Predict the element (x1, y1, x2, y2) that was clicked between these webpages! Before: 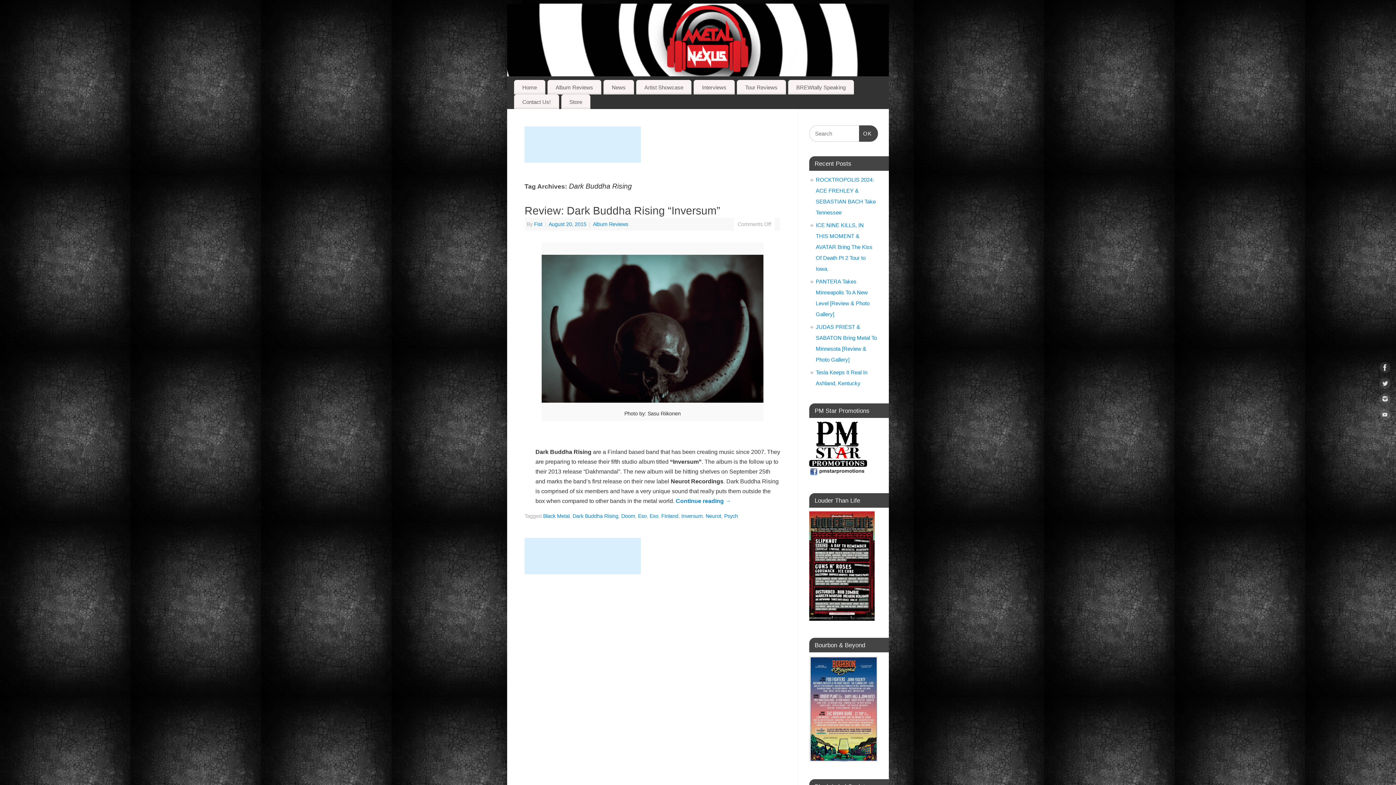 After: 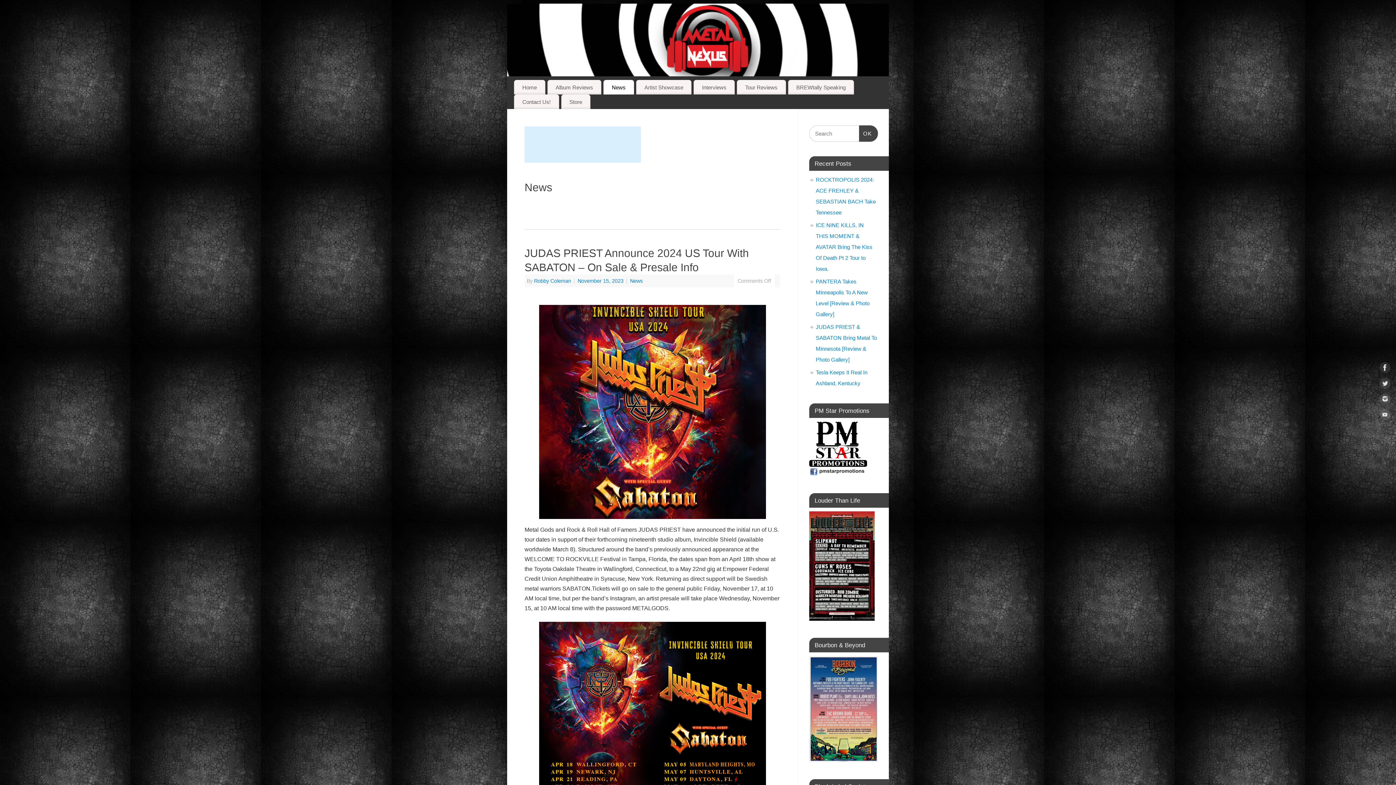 Action: label: News bbox: (603, 80, 634, 94)